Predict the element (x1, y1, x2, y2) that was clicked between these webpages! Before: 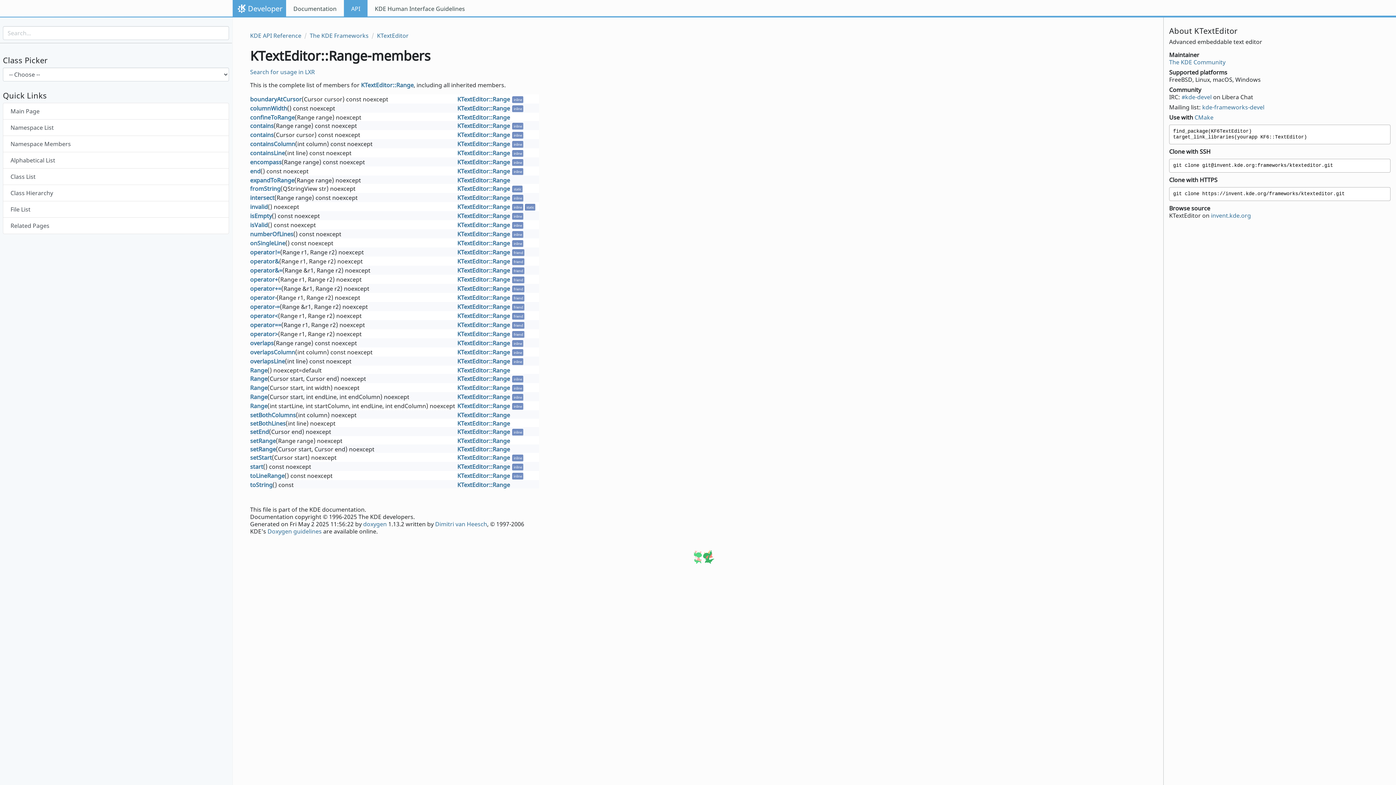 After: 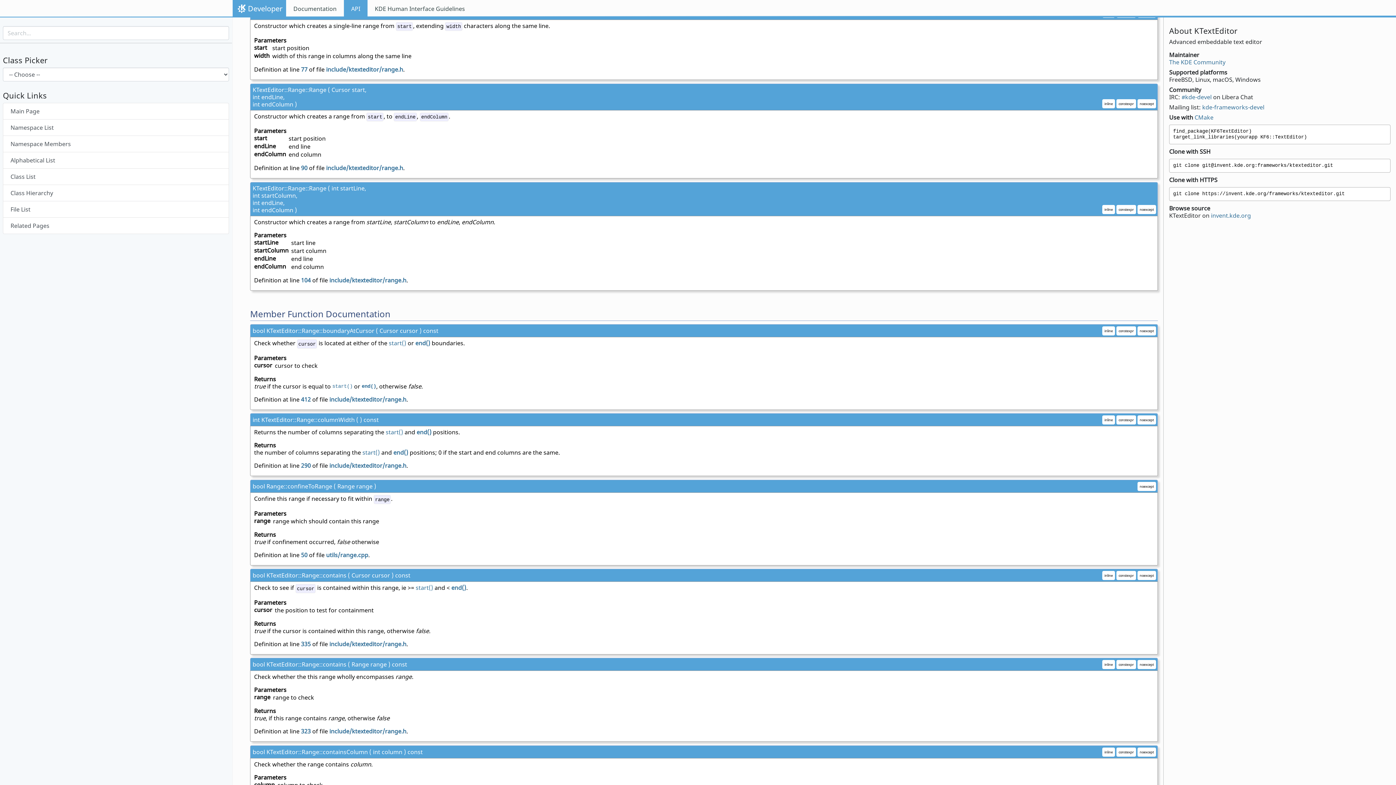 Action: bbox: (250, 384, 267, 392) label: Range